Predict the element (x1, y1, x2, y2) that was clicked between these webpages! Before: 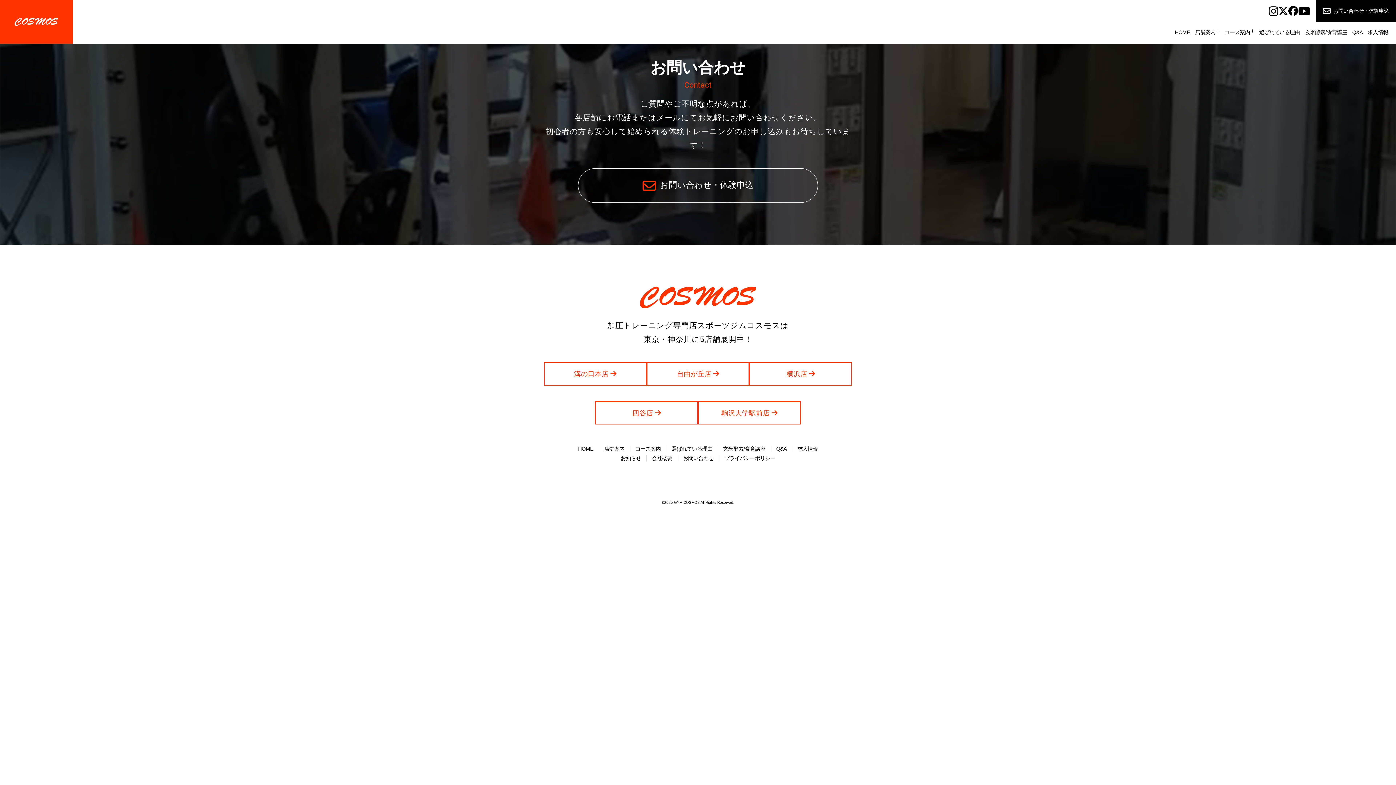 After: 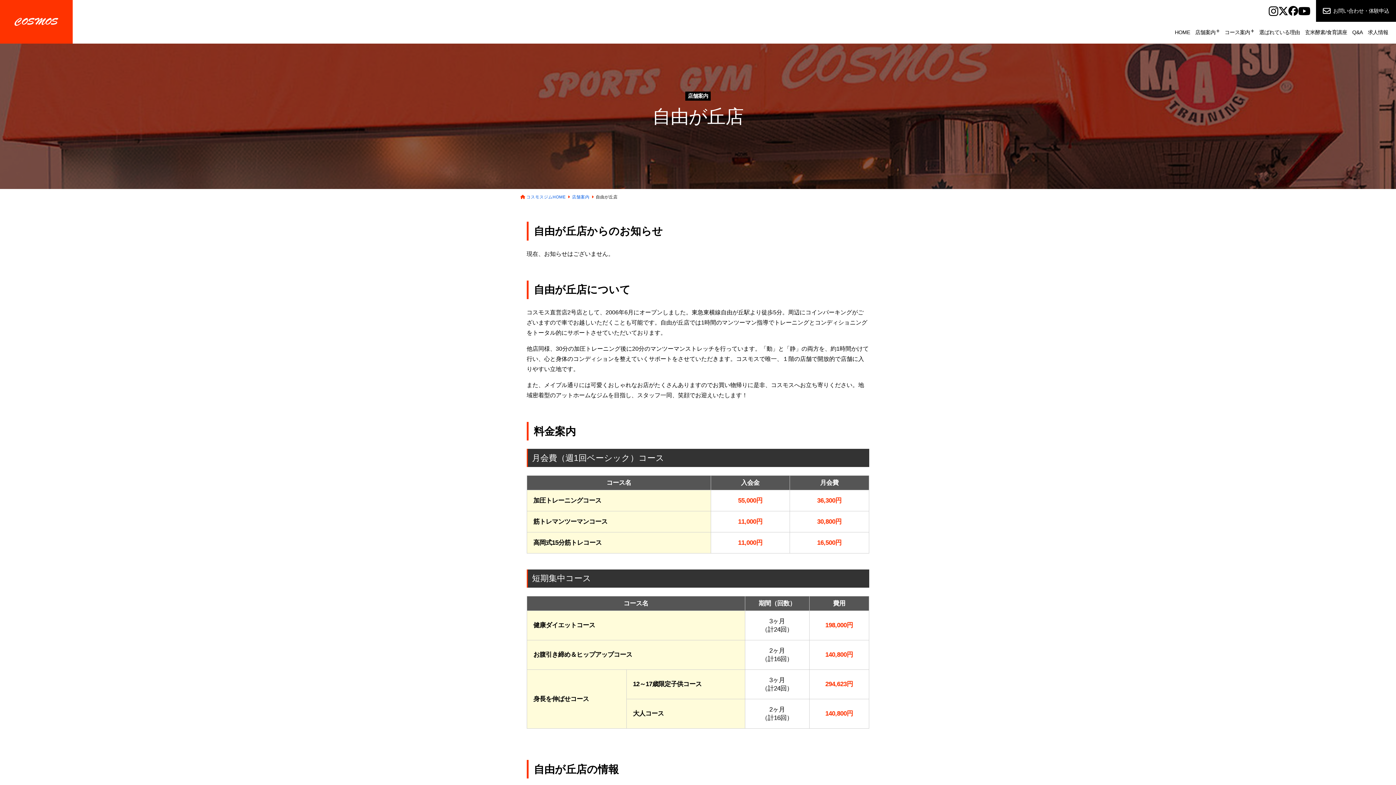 Action: bbox: (646, 362, 749, 385) label: 自由が丘店